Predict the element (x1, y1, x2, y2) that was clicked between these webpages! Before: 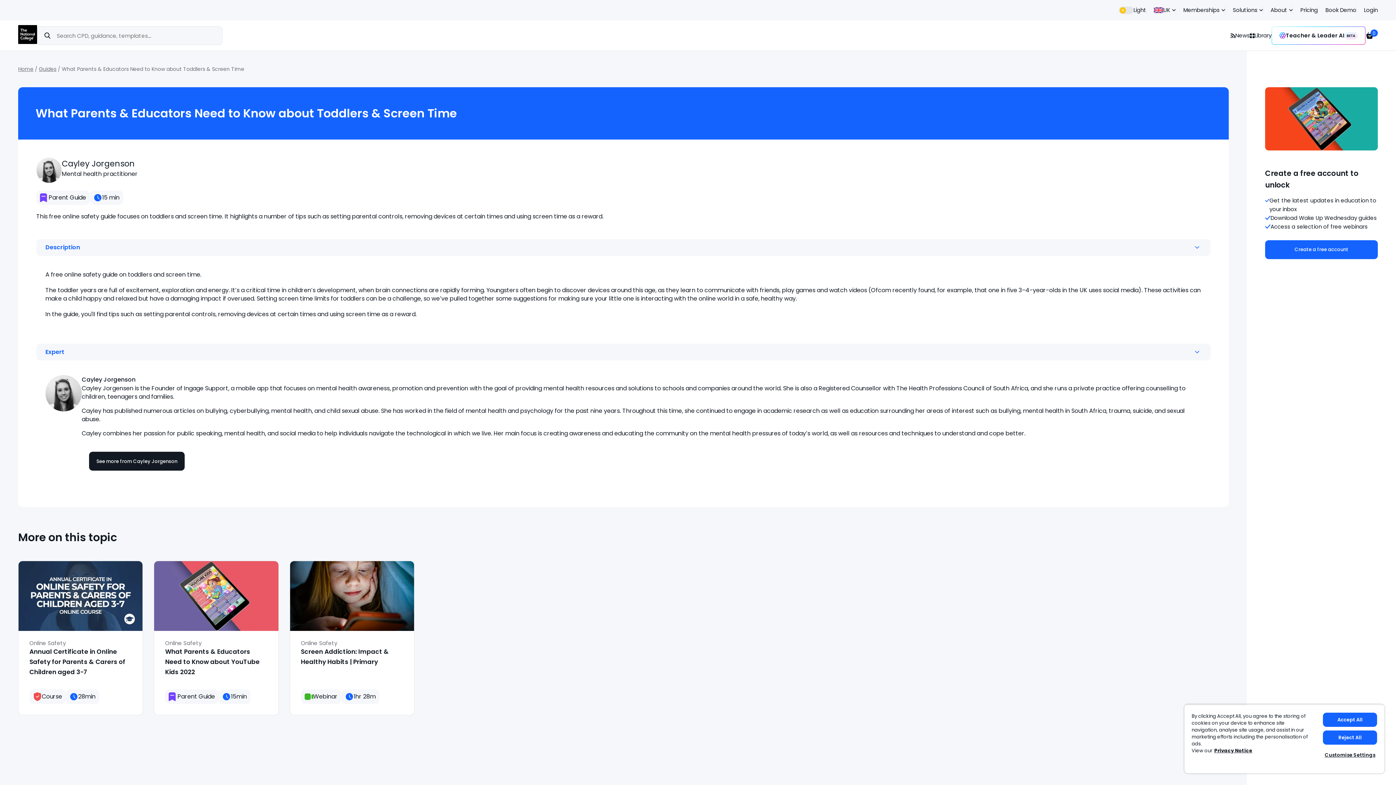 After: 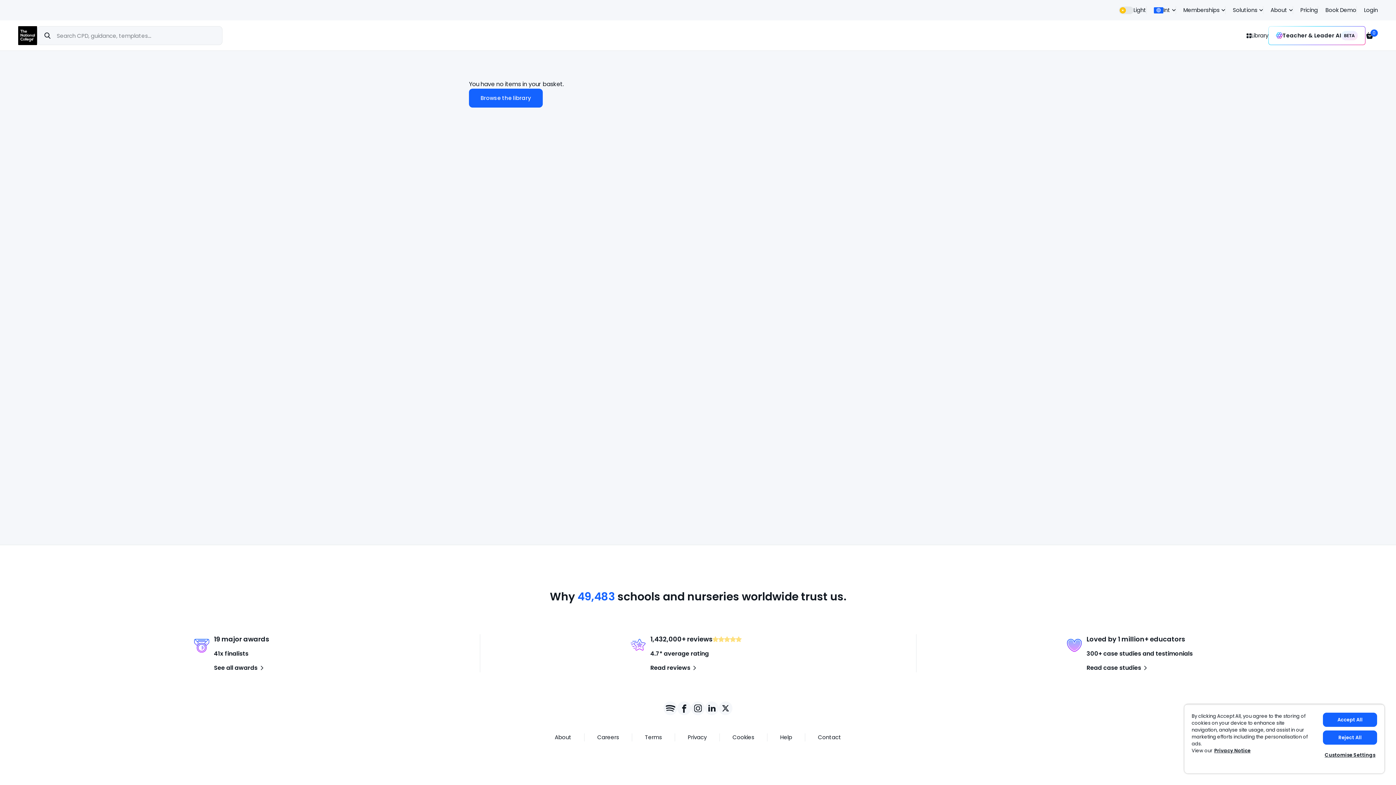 Action: label: 0 bbox: (1365, 31, 1381, 40)